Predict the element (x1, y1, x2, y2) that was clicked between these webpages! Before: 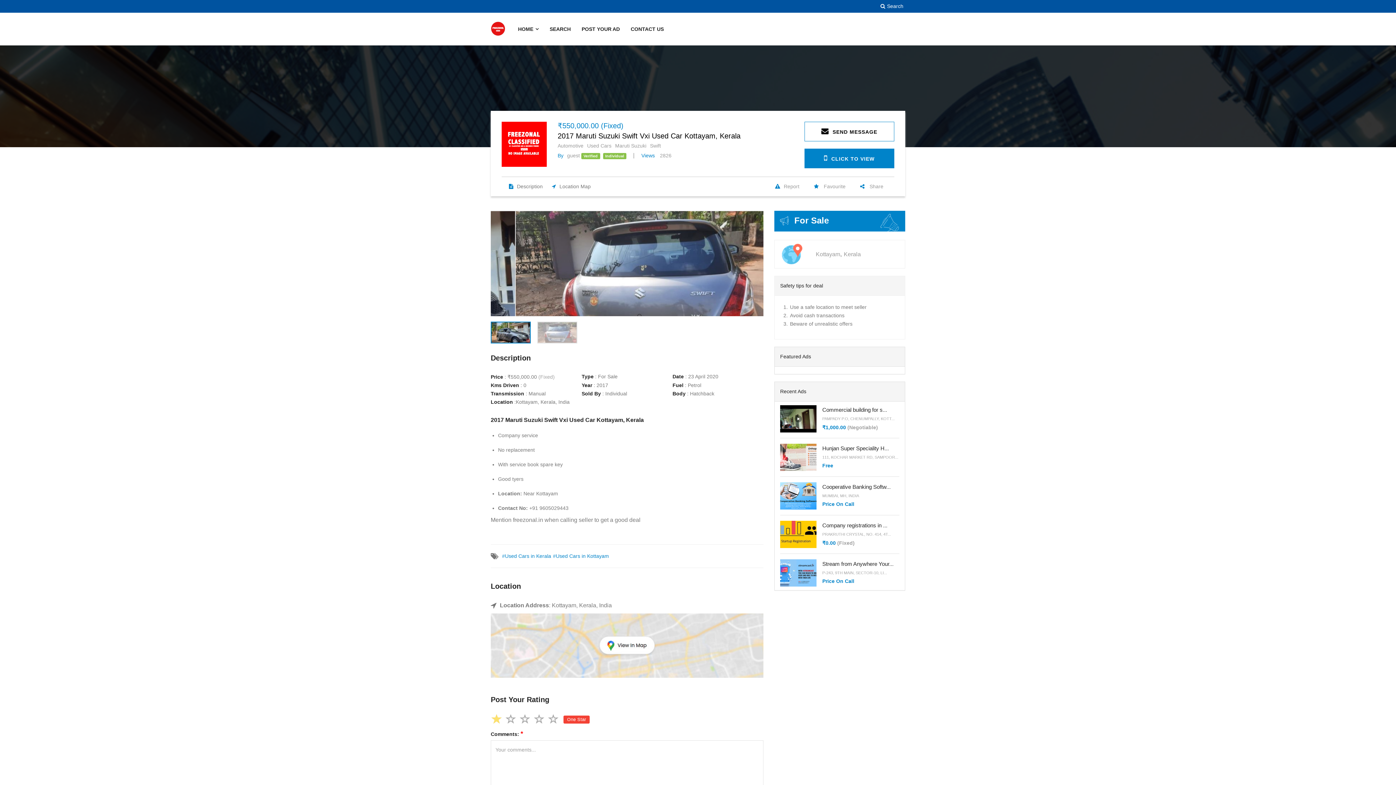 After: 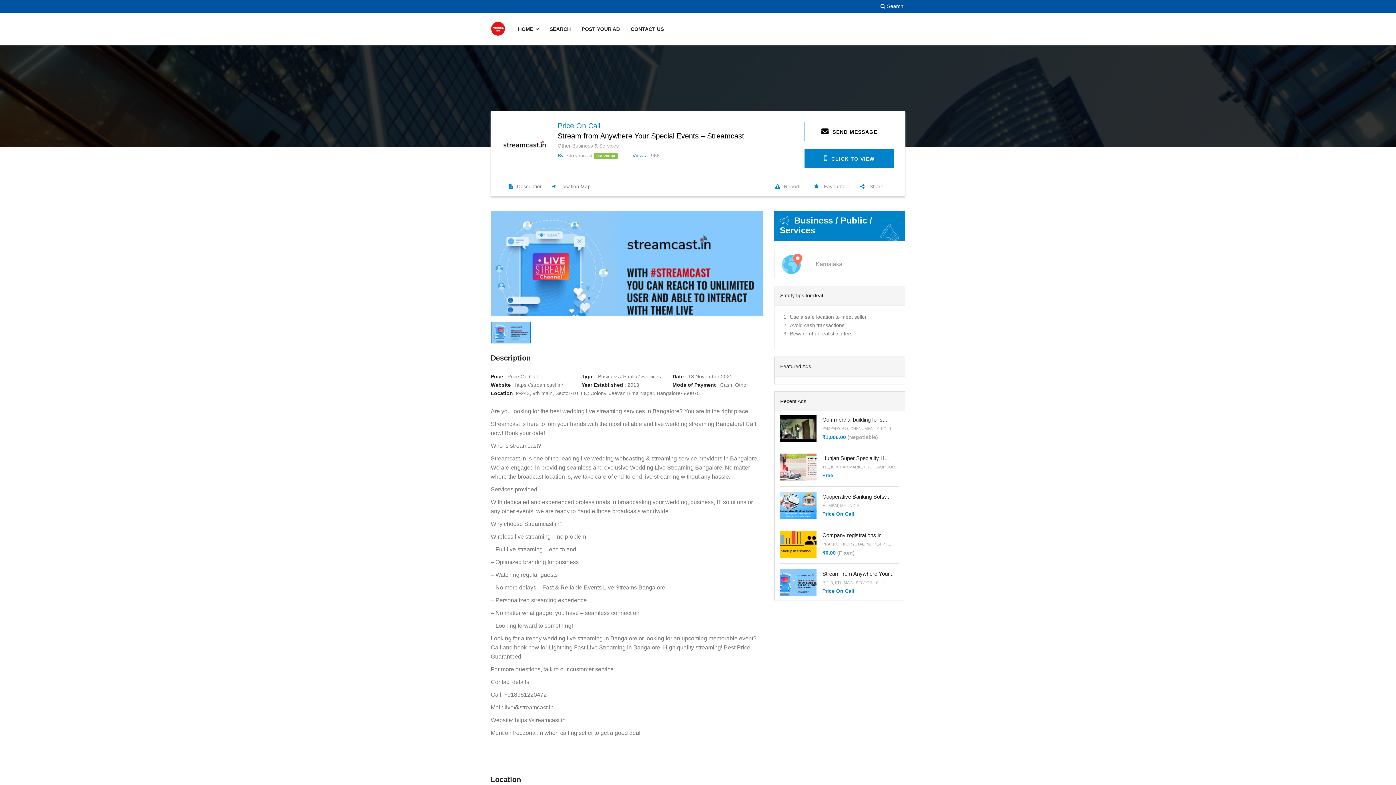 Action: bbox: (780, 559, 816, 586)